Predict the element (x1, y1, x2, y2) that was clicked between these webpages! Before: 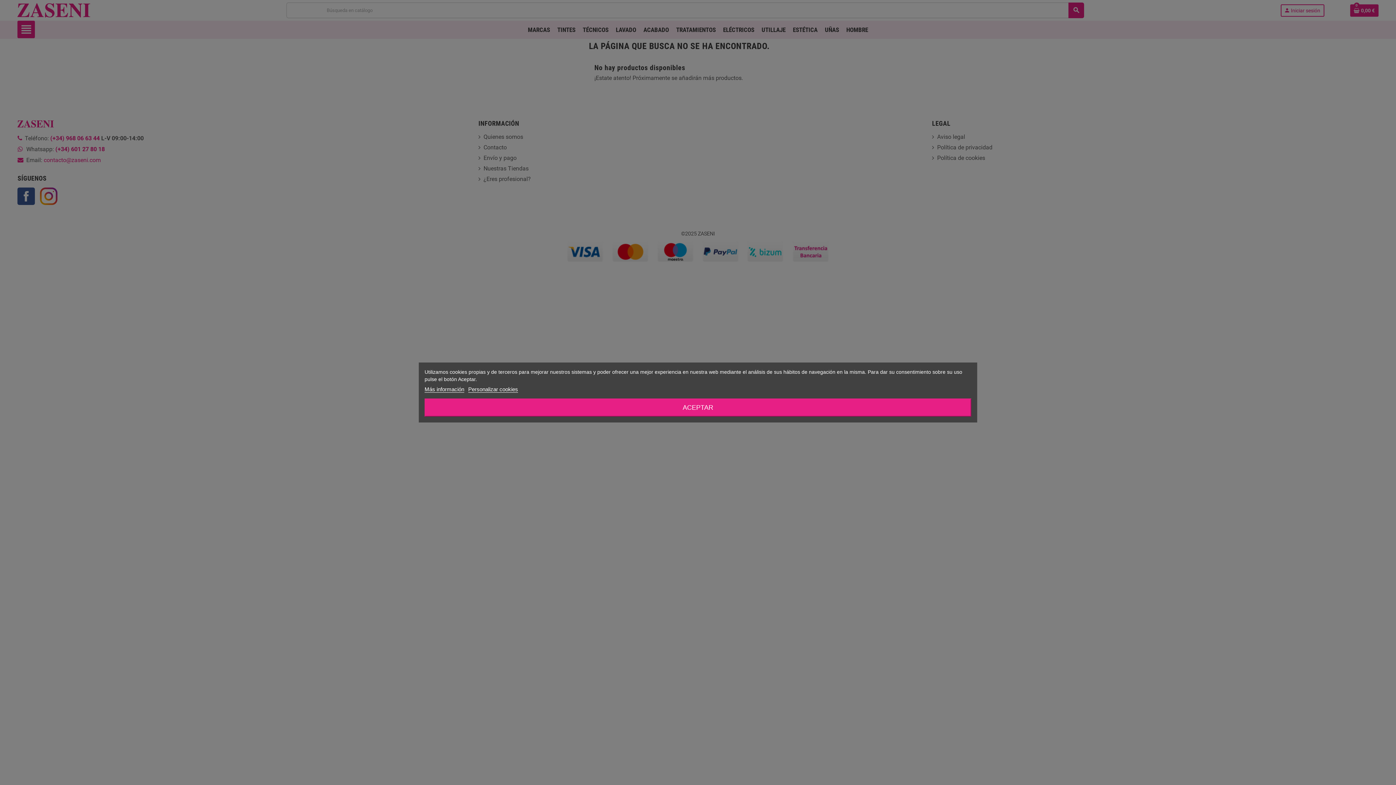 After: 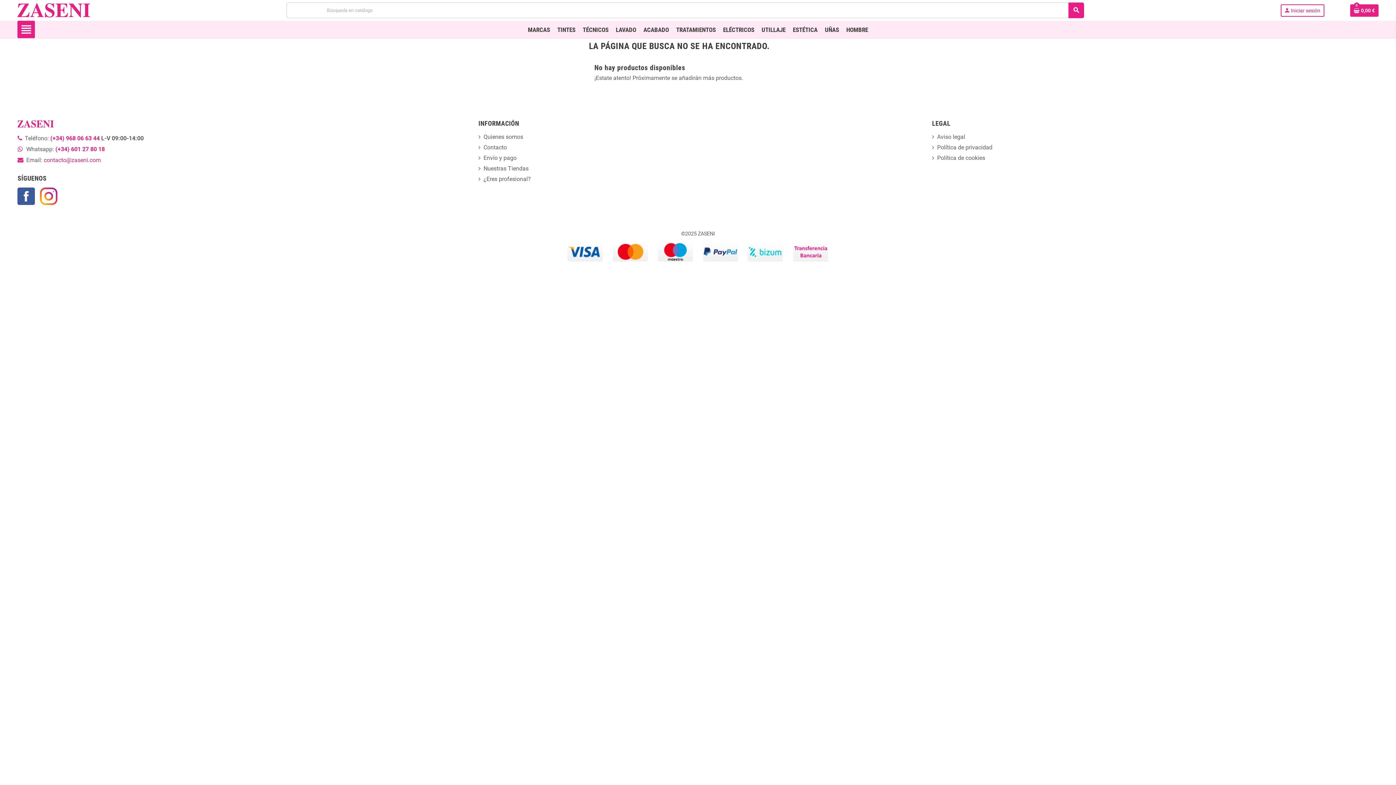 Action: bbox: (424, 398, 971, 416) label: ACEPTAR